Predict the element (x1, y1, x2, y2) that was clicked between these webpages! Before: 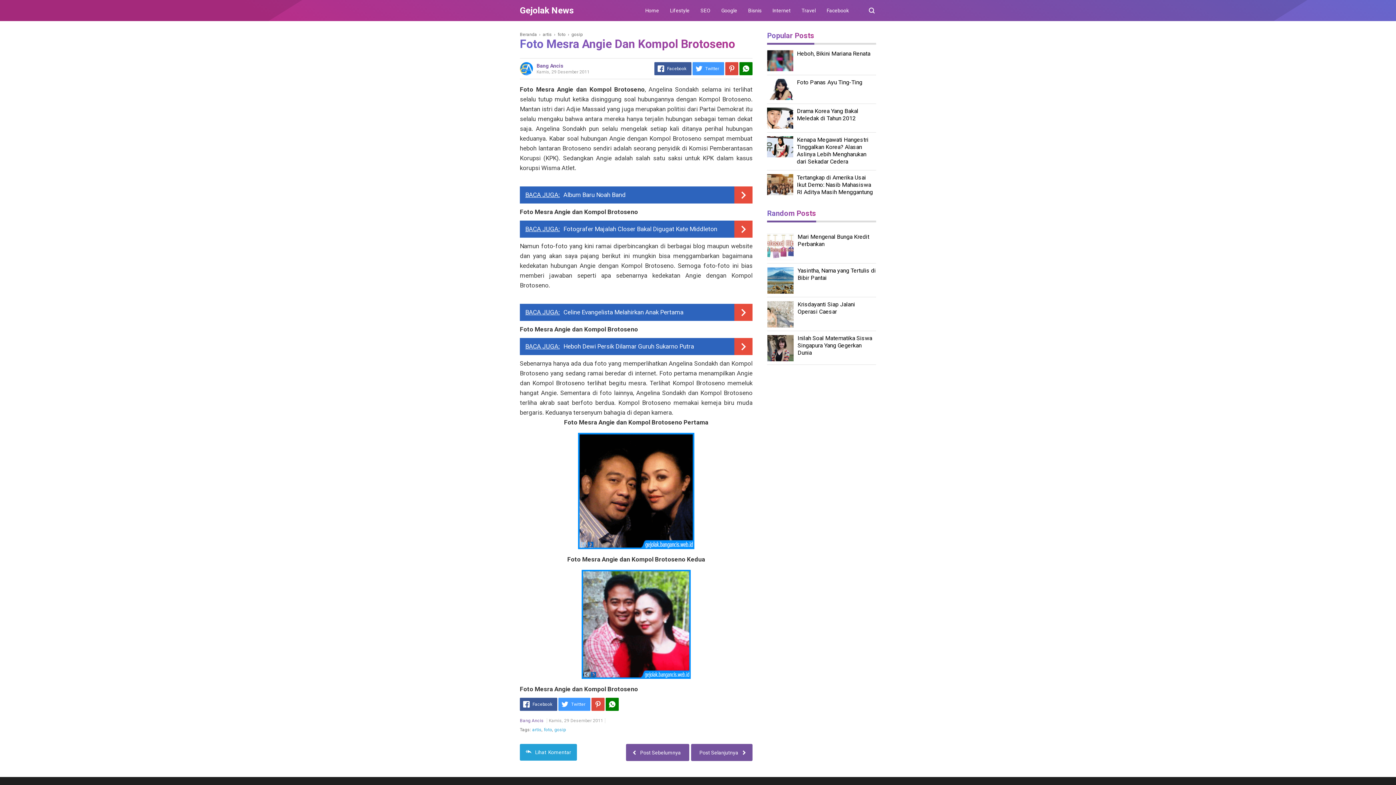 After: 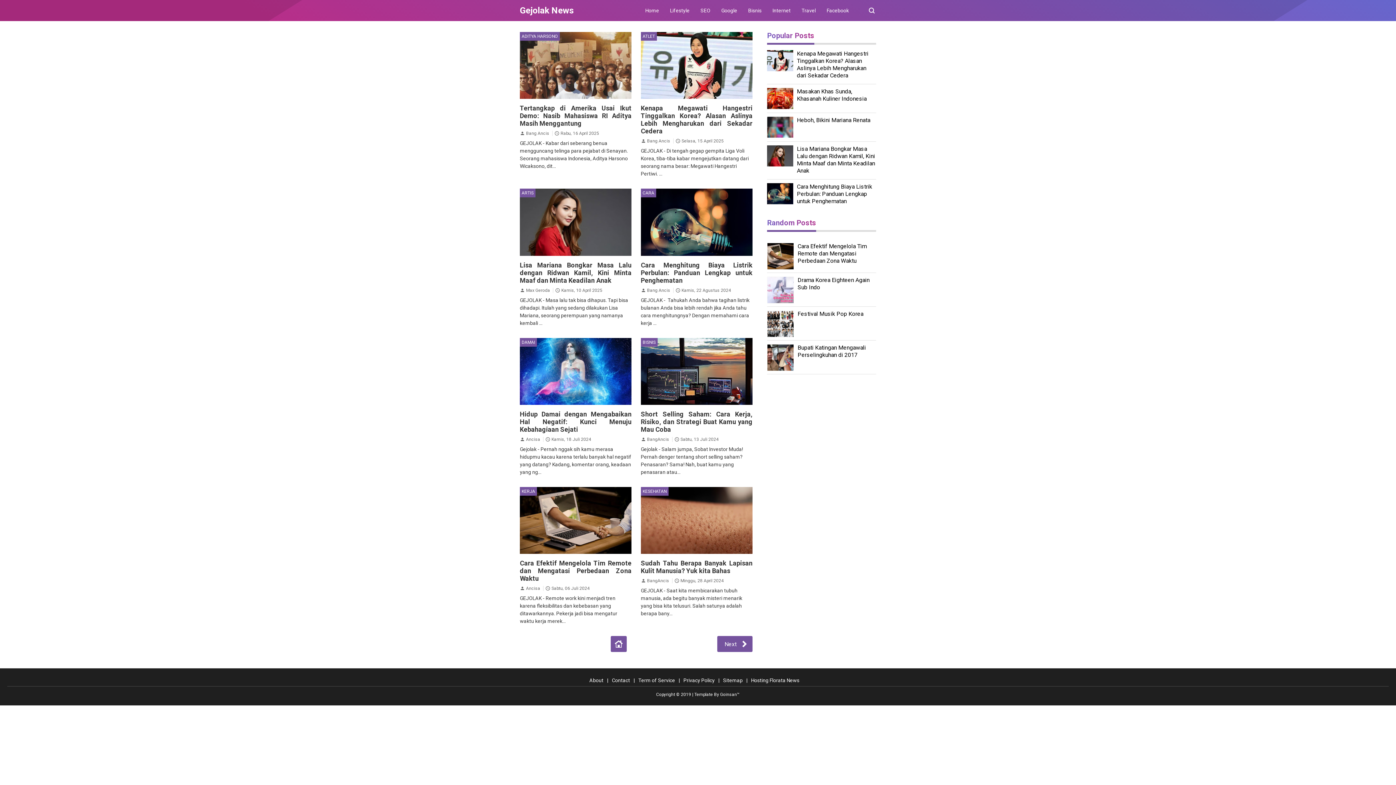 Action: label: Gejolak News bbox: (520, 5, 574, 15)